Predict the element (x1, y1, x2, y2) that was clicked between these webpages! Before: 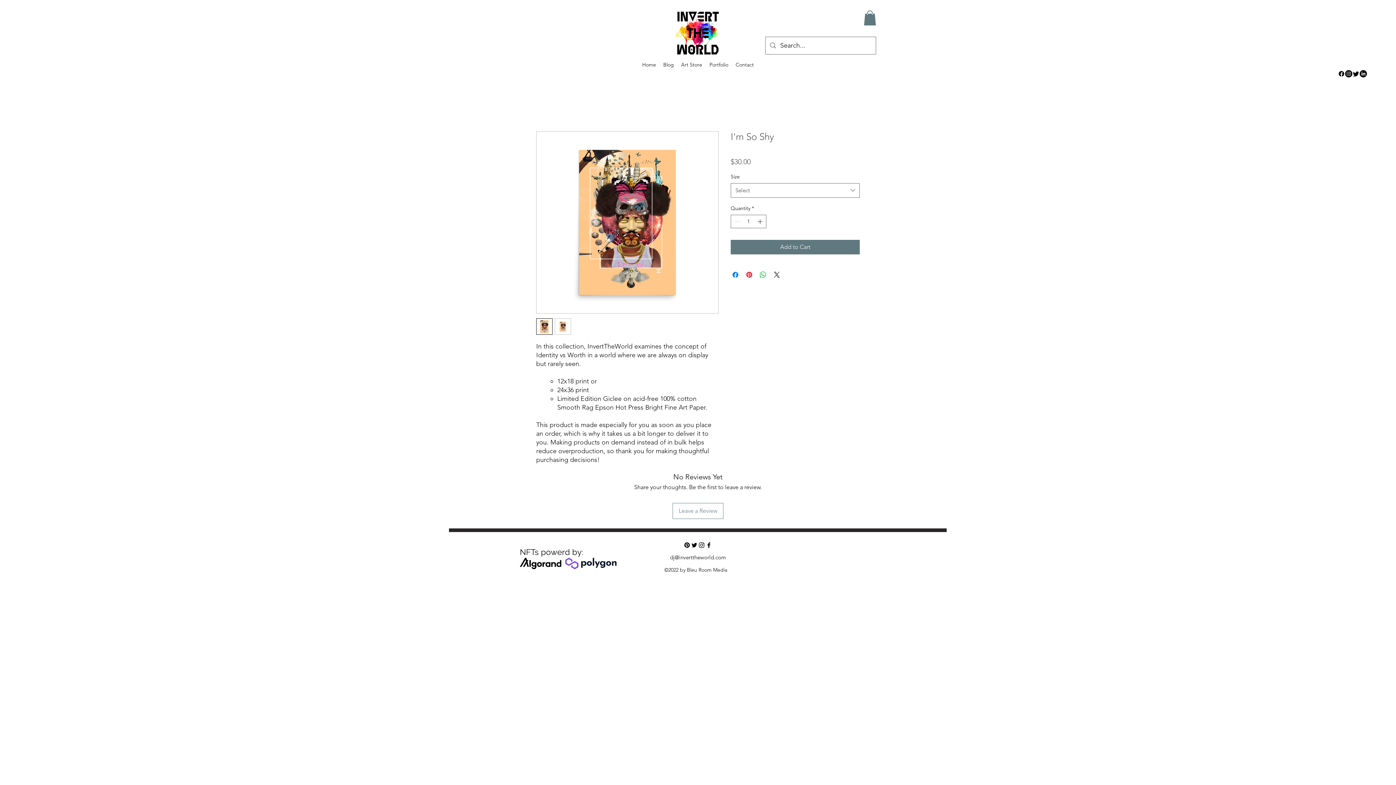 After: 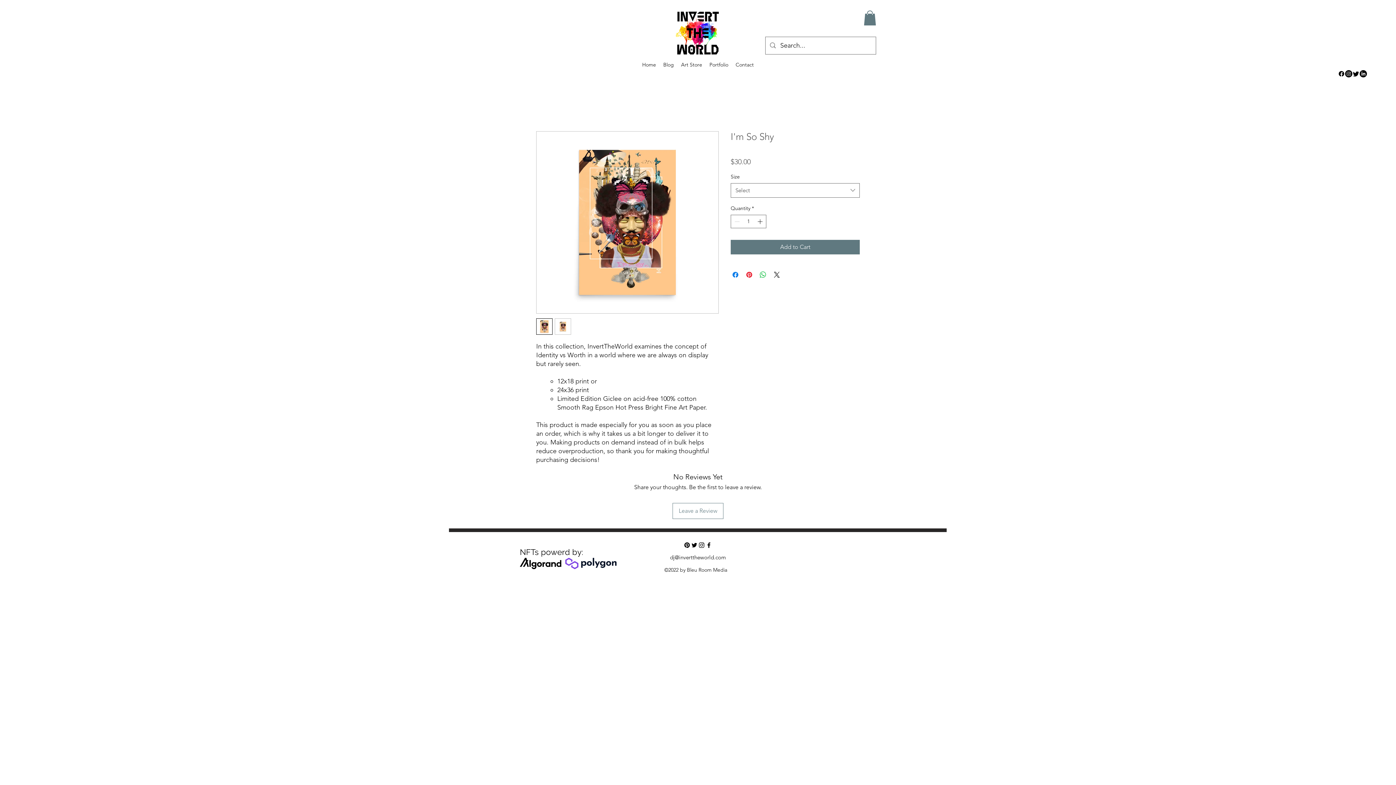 Action: bbox: (698, 541, 705, 548) label: alt.text.label.Instagram